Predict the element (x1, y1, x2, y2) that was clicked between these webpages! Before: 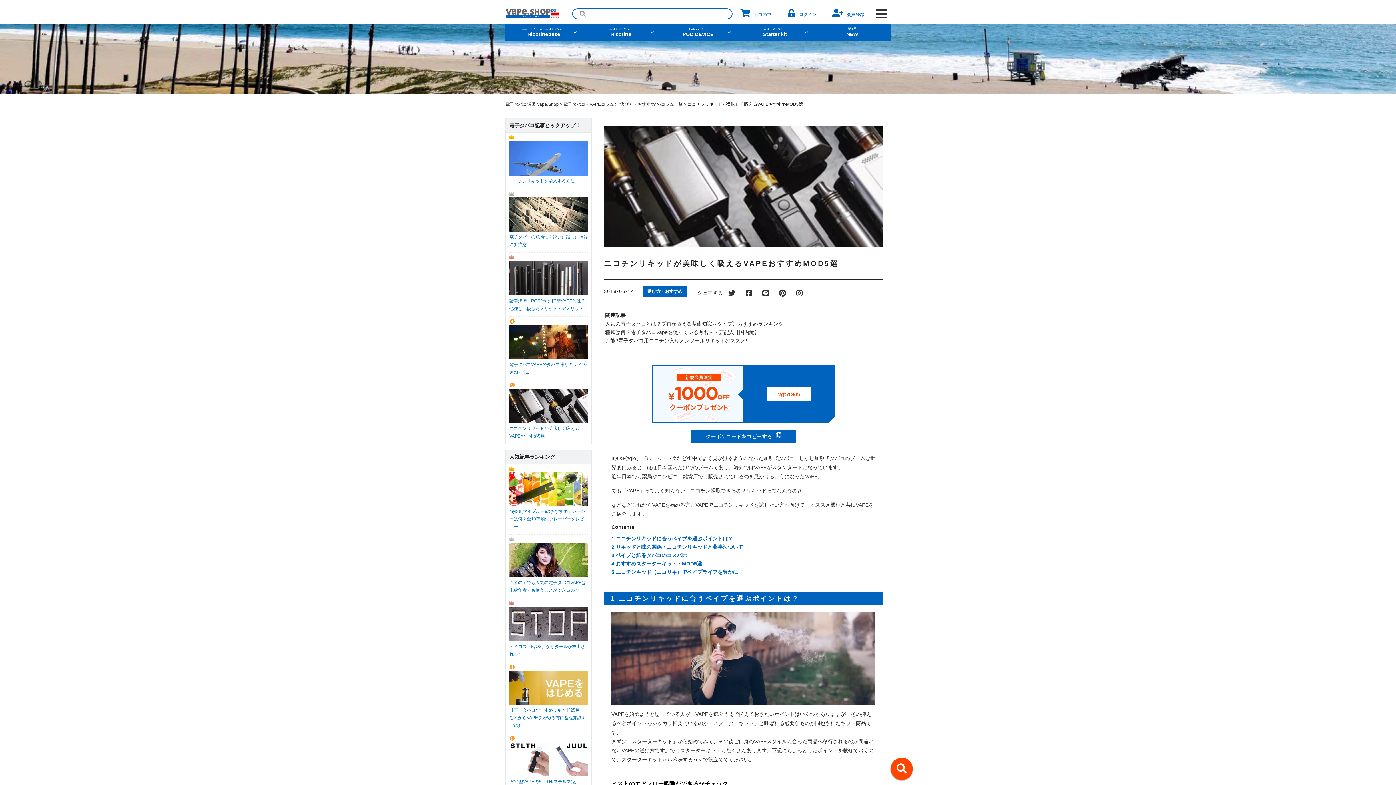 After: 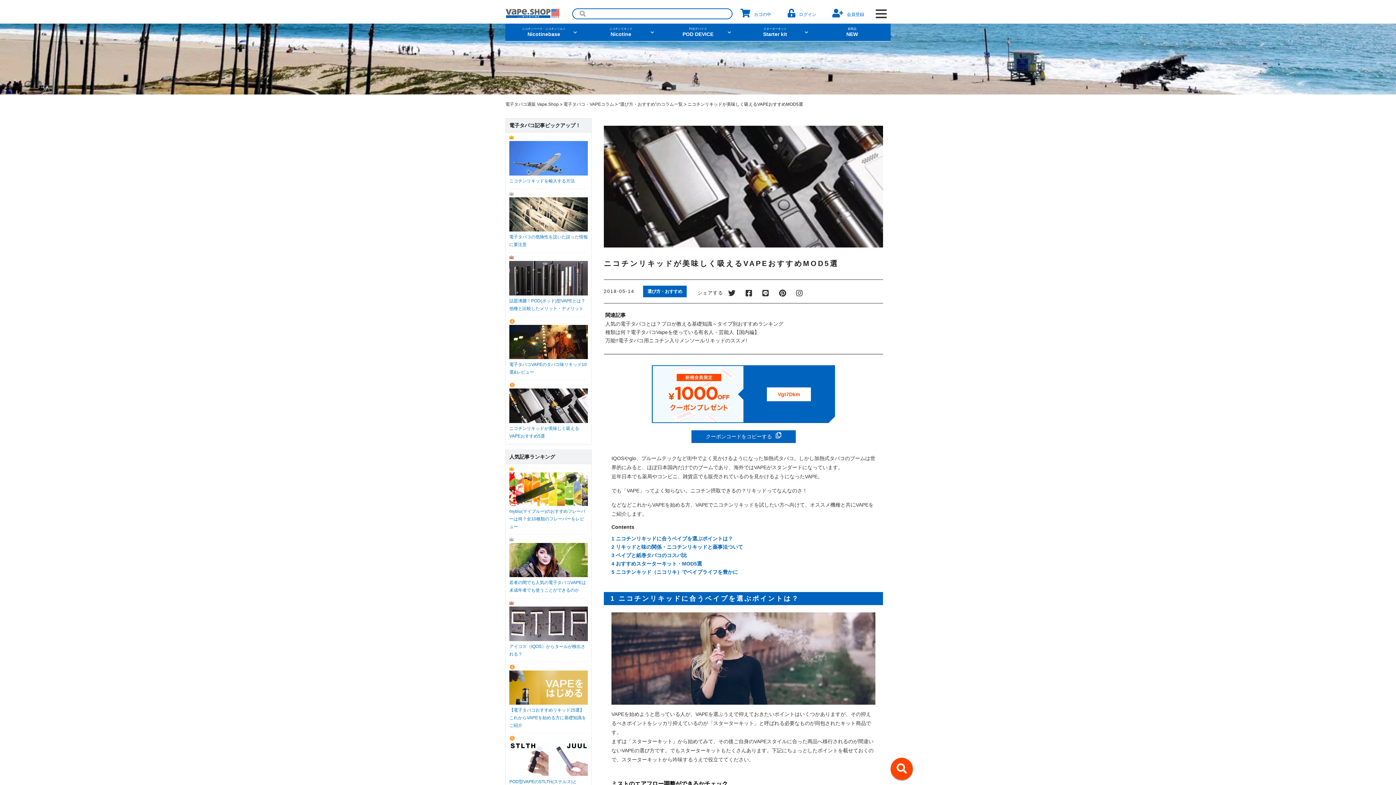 Action: bbox: (745, 288, 752, 296)